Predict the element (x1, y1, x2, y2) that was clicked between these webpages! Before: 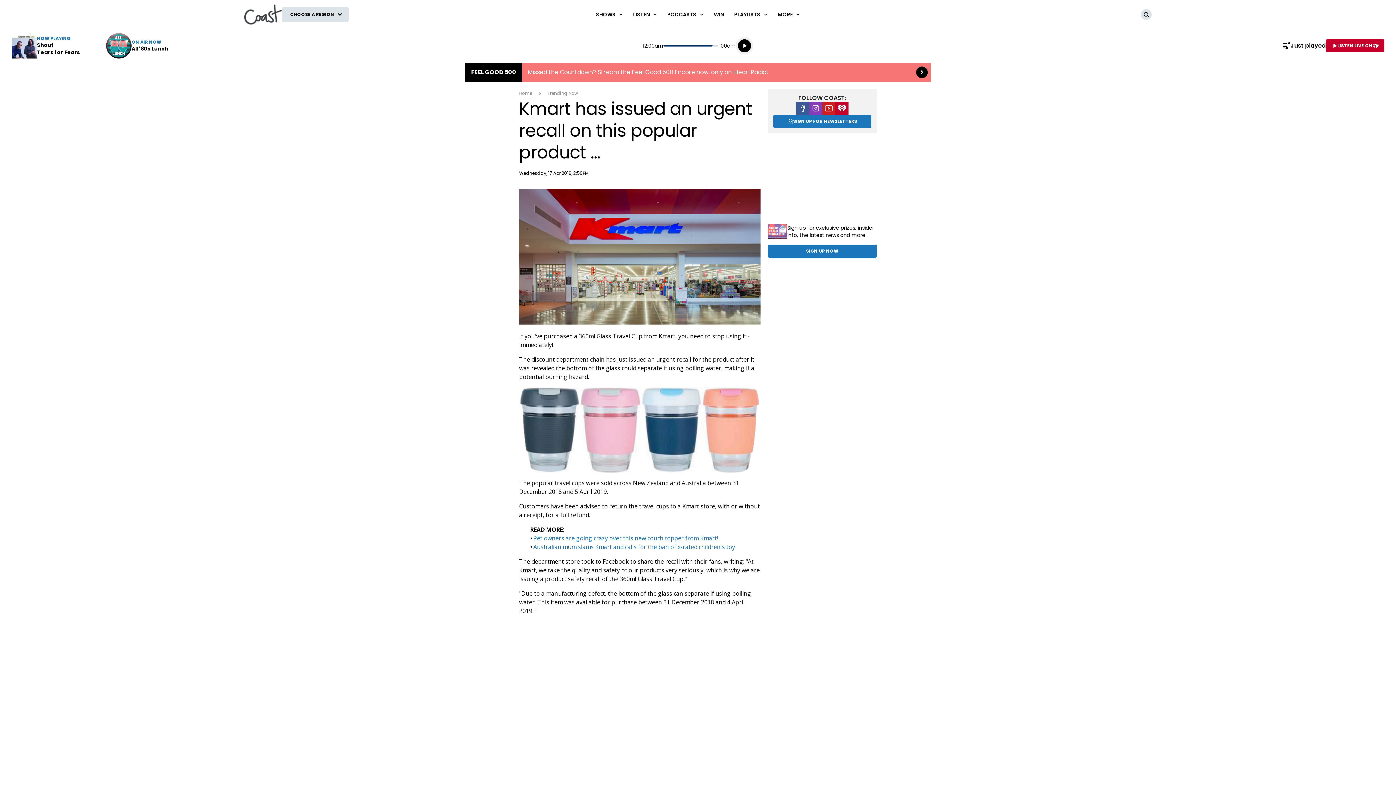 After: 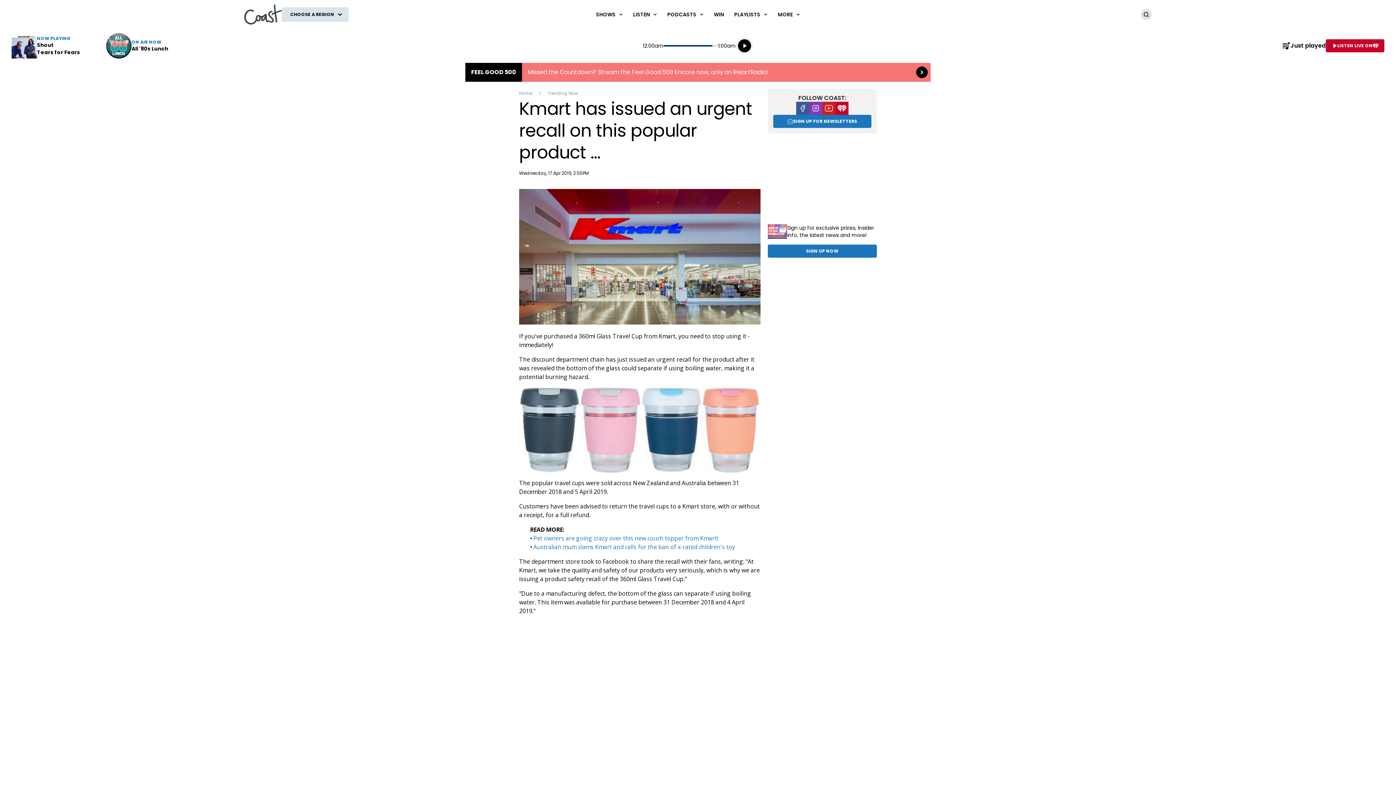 Action: label: Facebook bbox: (796, 101, 809, 114)